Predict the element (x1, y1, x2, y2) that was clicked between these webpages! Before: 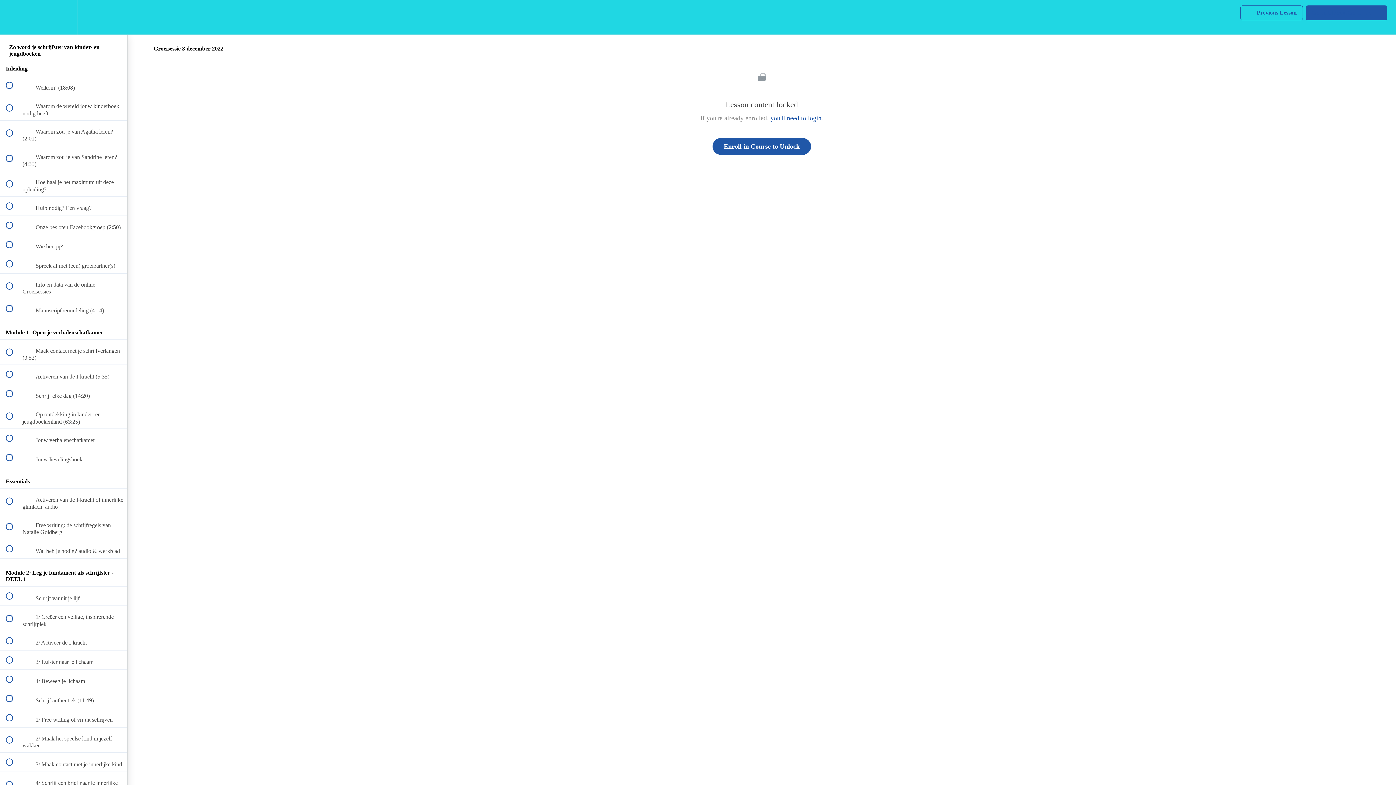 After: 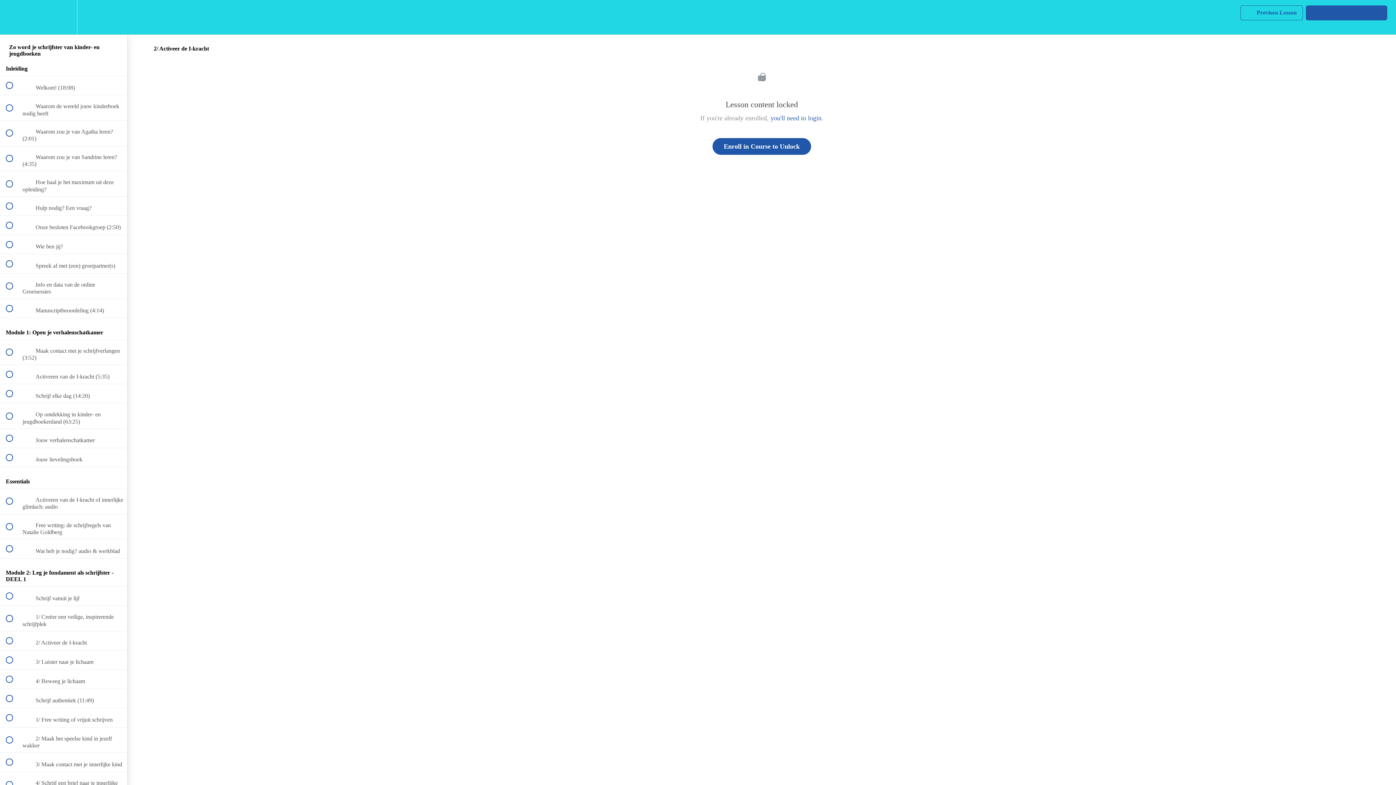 Action: label:  
 2/ Activeer de I-kracht bbox: (0, 631, 127, 650)